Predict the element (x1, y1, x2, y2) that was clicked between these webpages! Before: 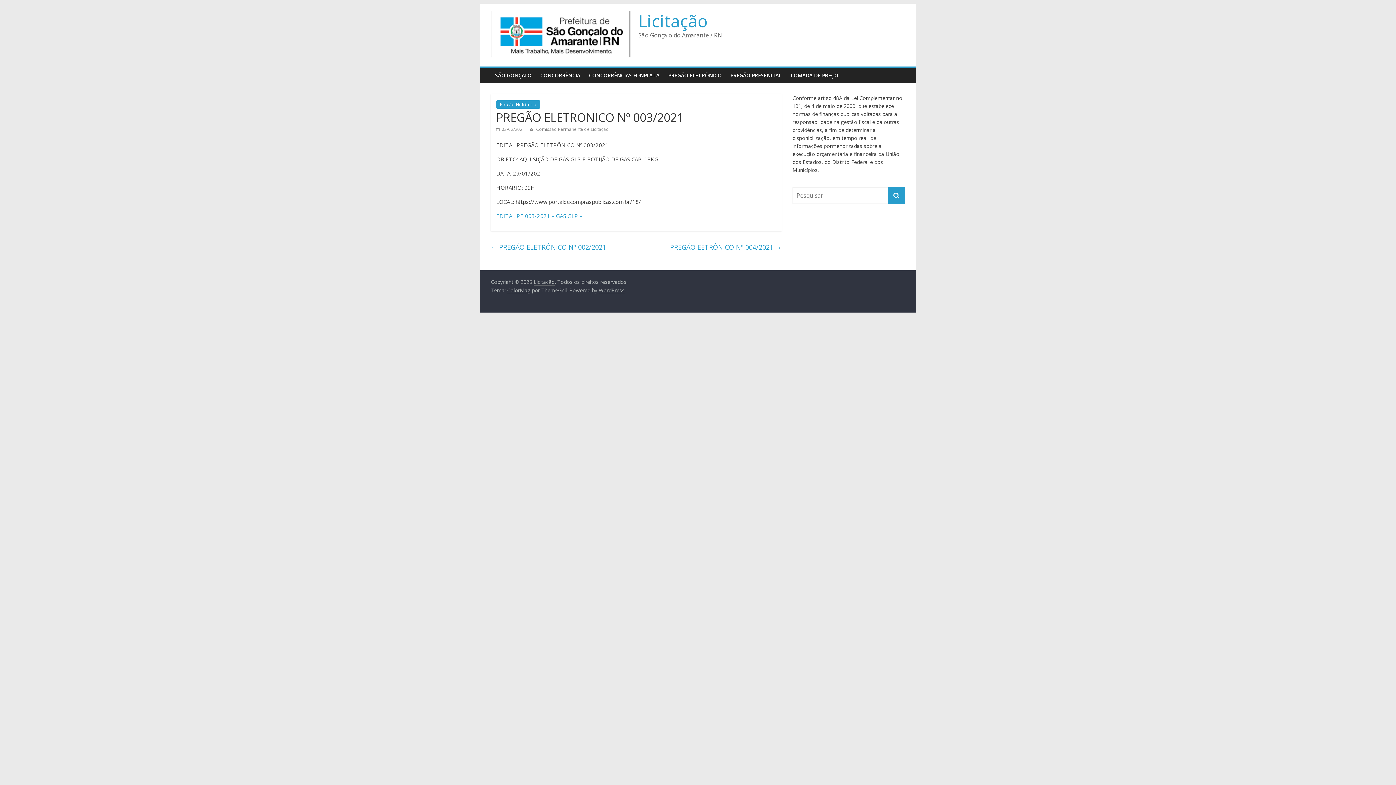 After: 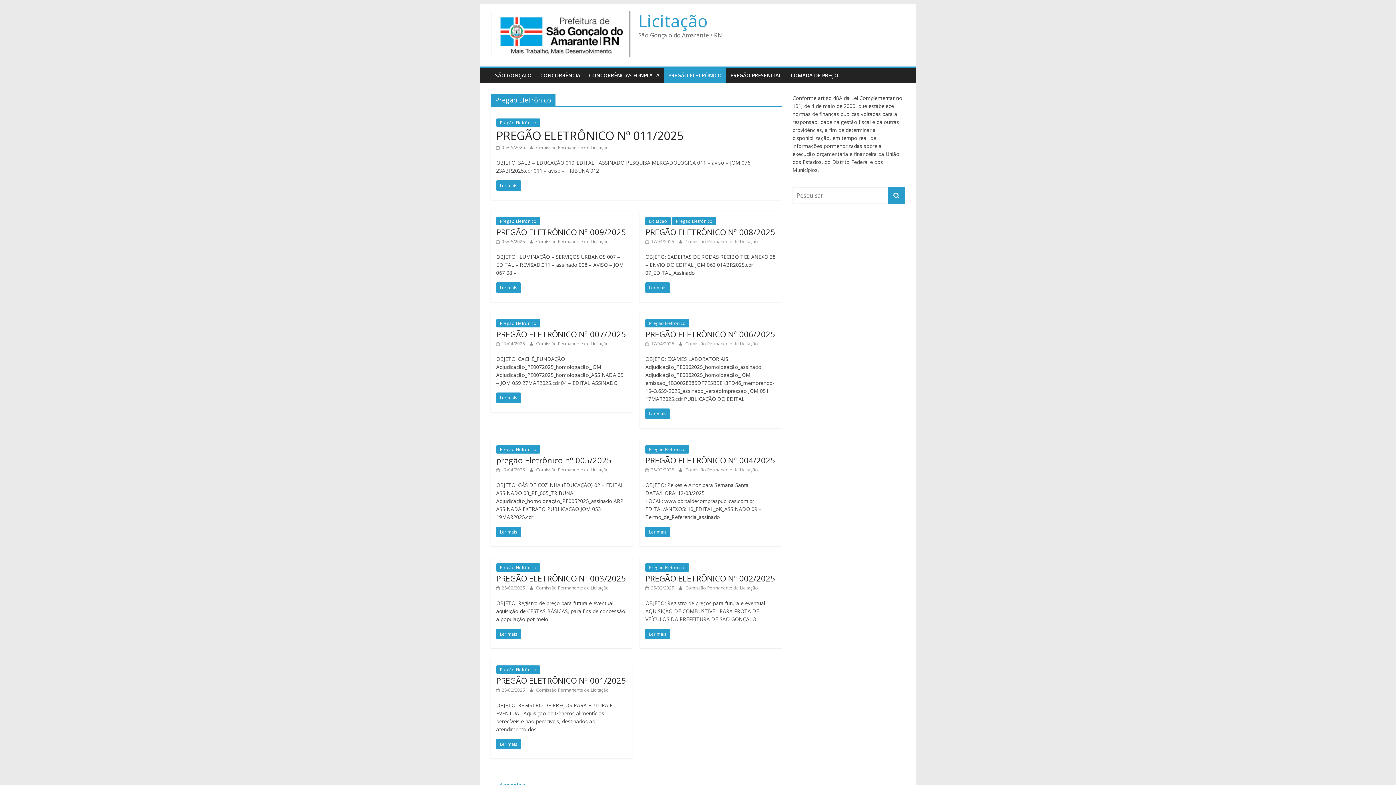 Action: bbox: (496, 100, 540, 108) label: Pregão Eletrônico